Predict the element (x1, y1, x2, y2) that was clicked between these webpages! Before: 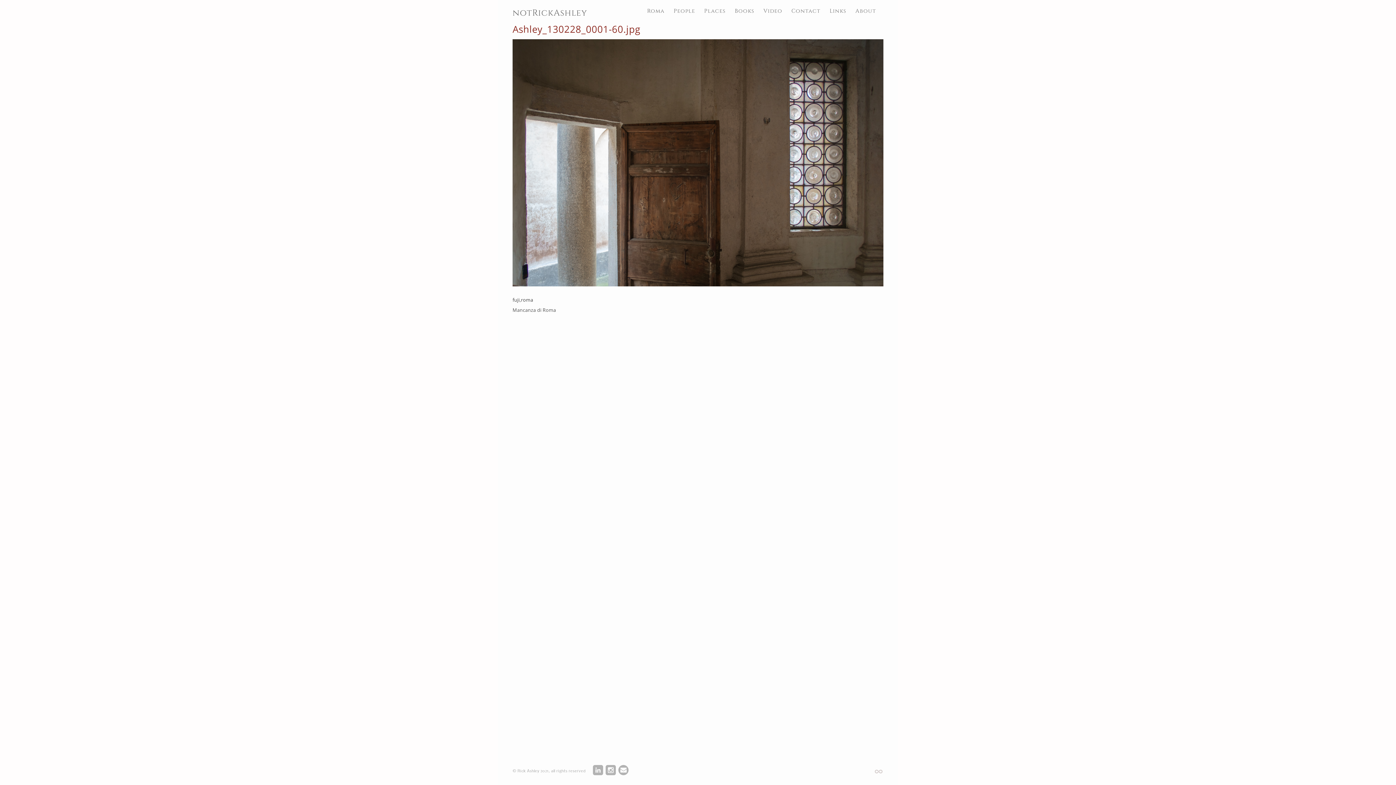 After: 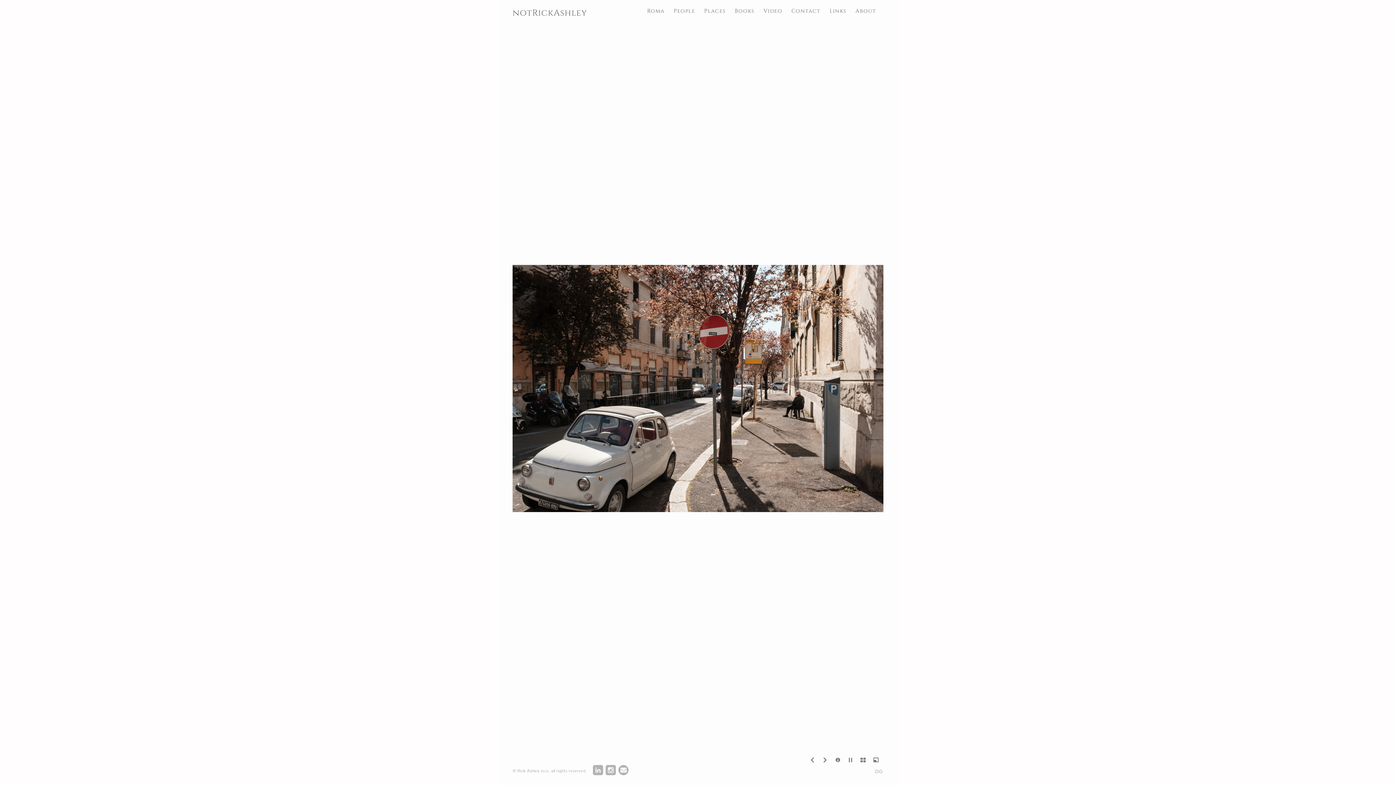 Action: bbox: (512, 306, 556, 313) label: Mancanza di Roma